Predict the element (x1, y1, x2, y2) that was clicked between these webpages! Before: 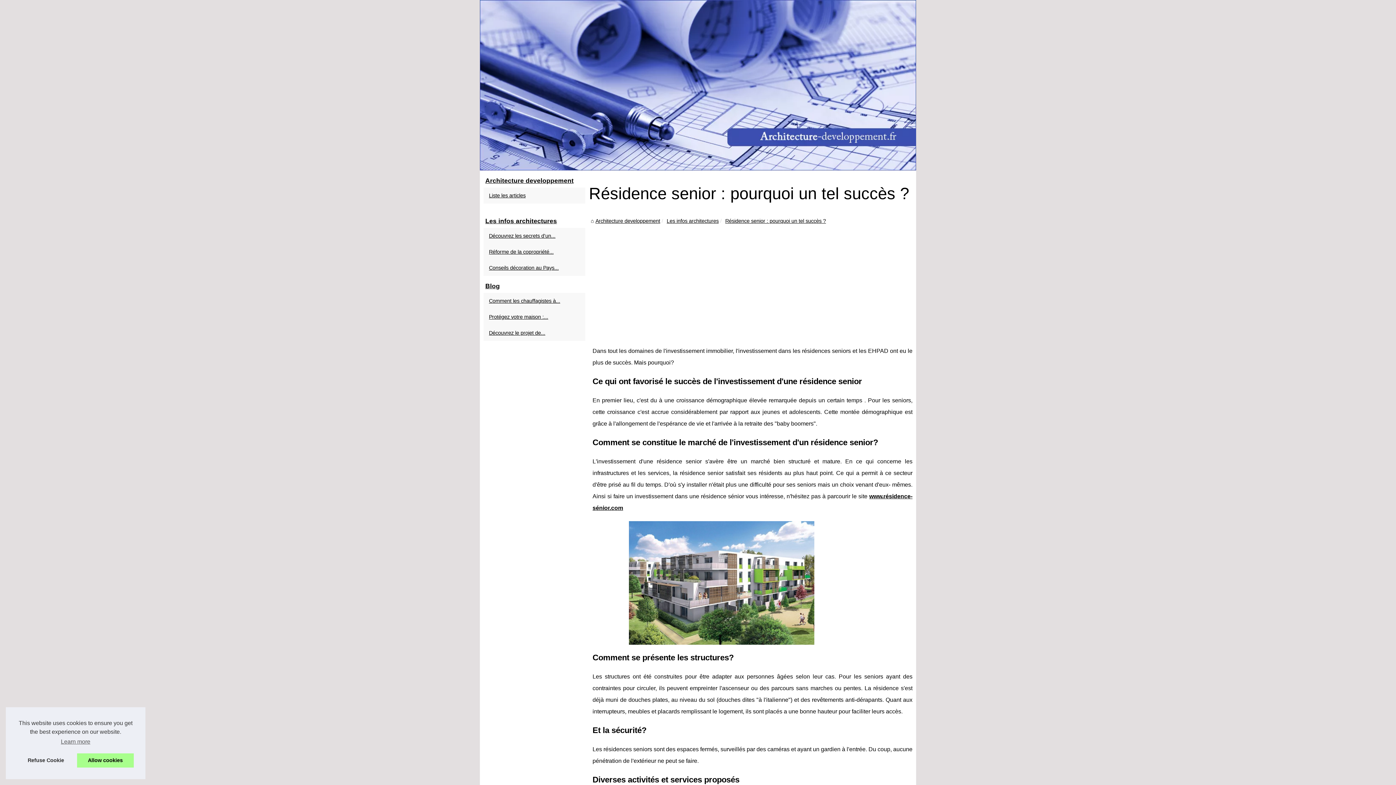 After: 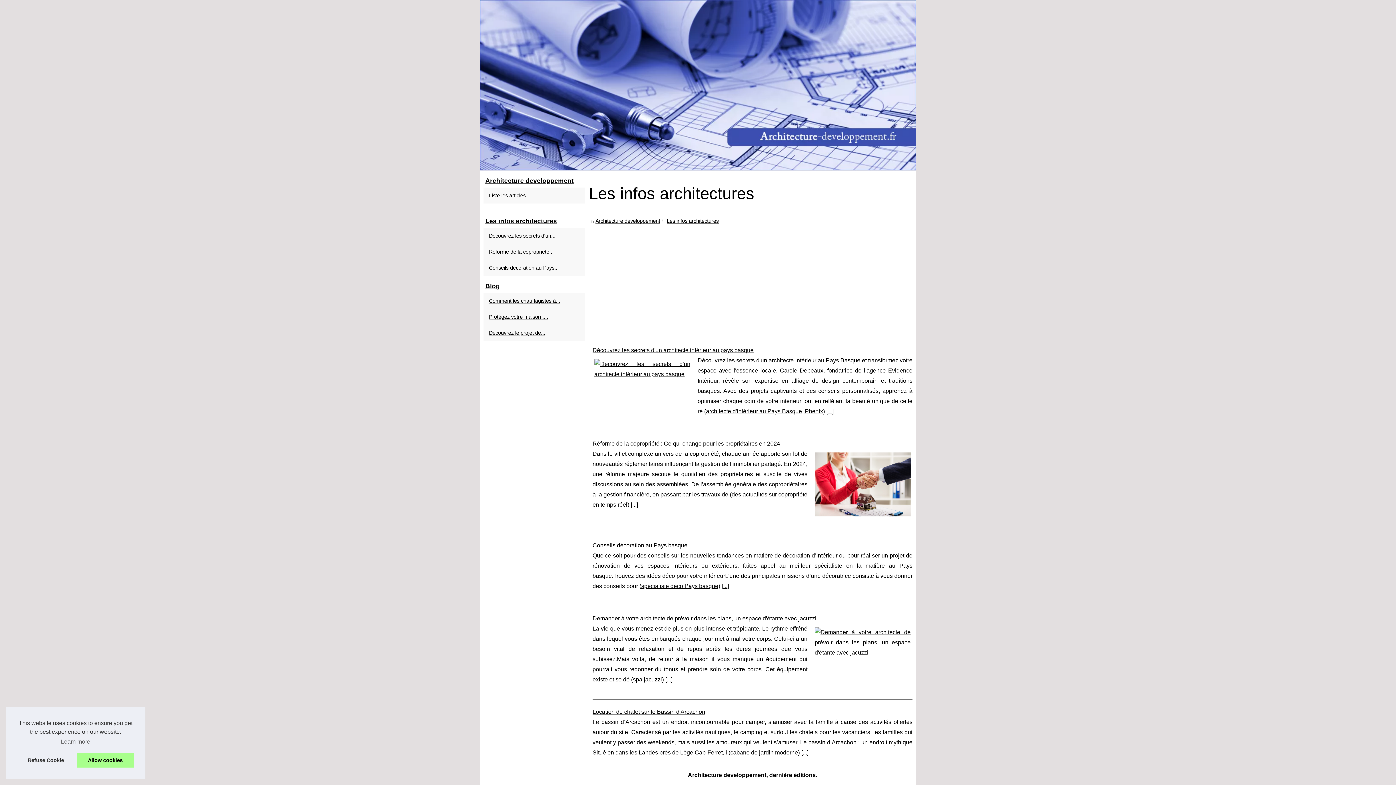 Action: bbox: (666, 218, 718, 223) label: Les infos architectures